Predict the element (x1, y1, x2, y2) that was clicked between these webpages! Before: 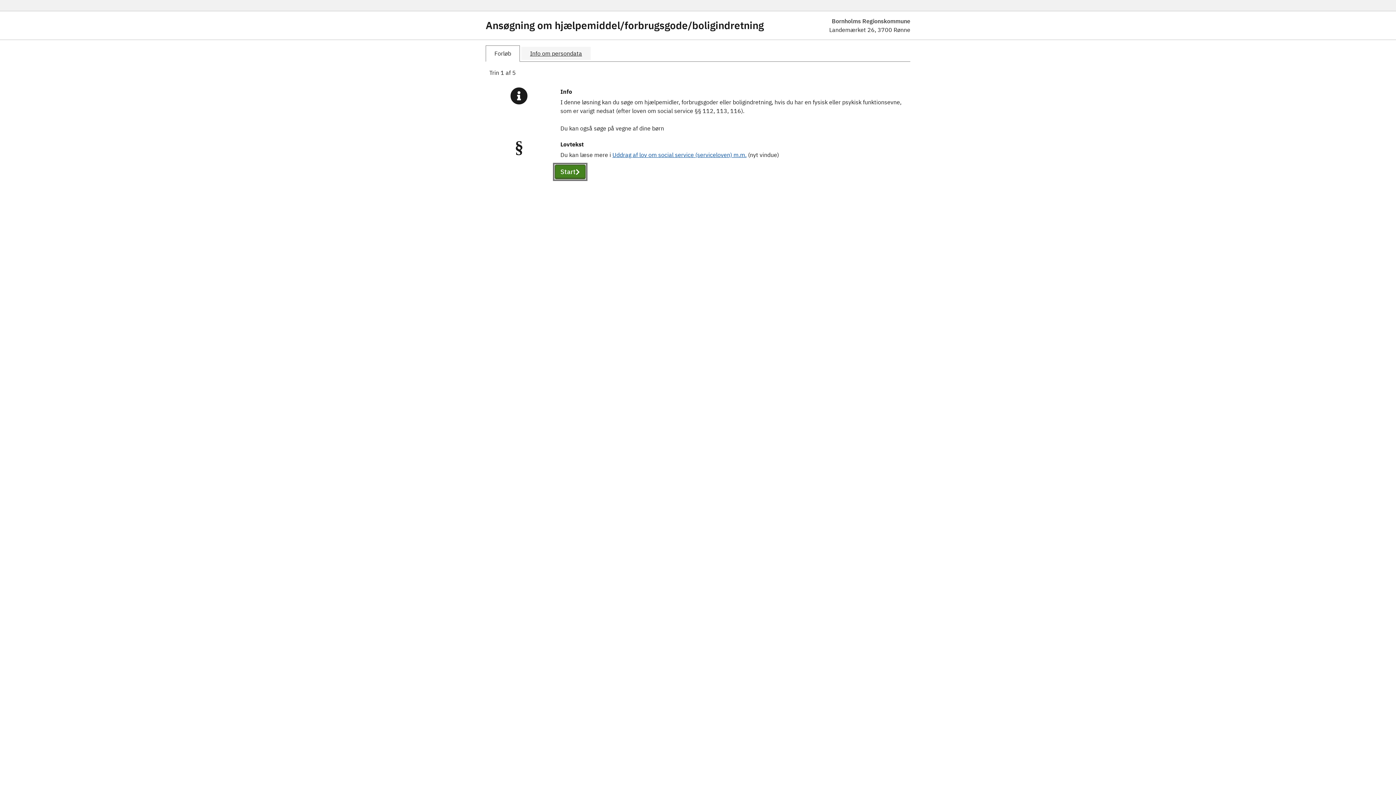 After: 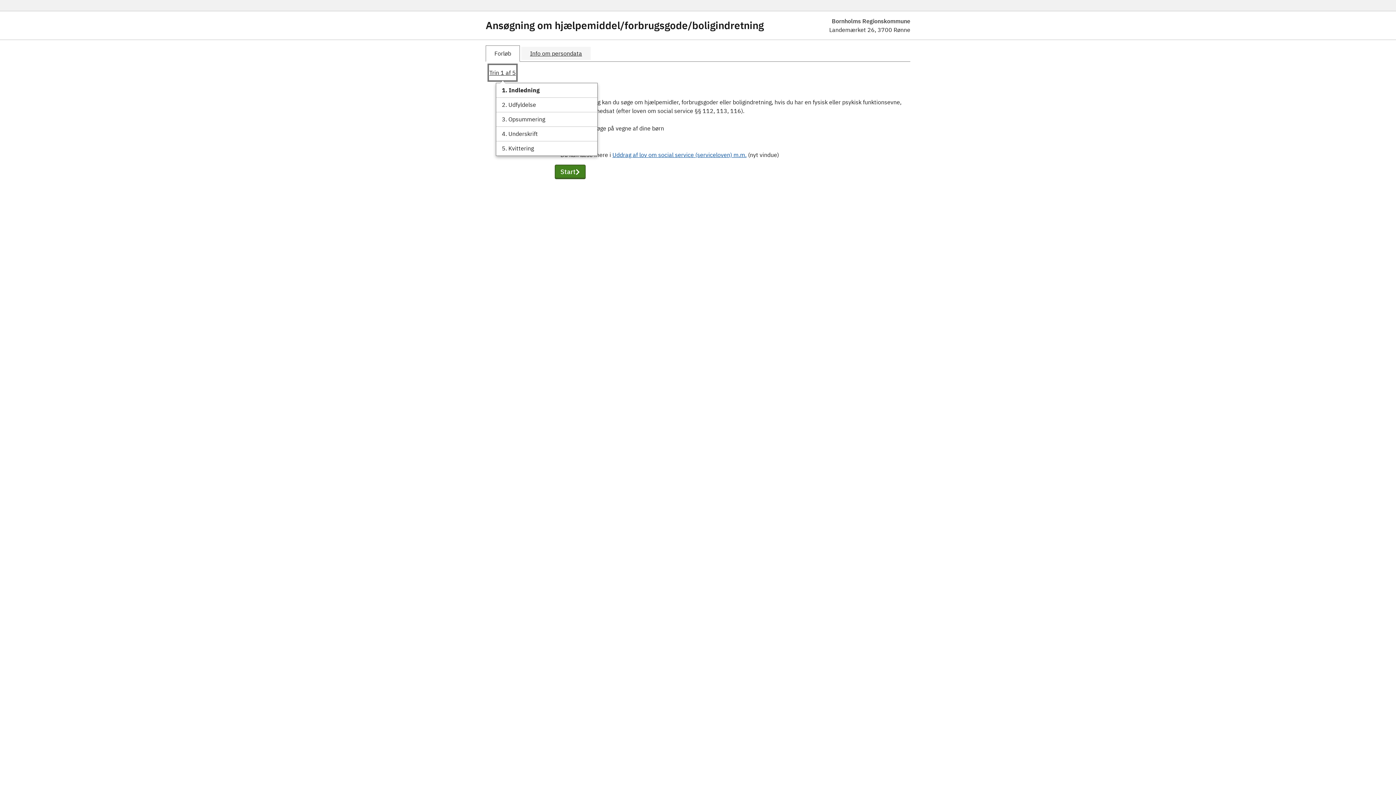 Action: label: Trin 1 af 5 bbox: (489, 65, 516, 80)